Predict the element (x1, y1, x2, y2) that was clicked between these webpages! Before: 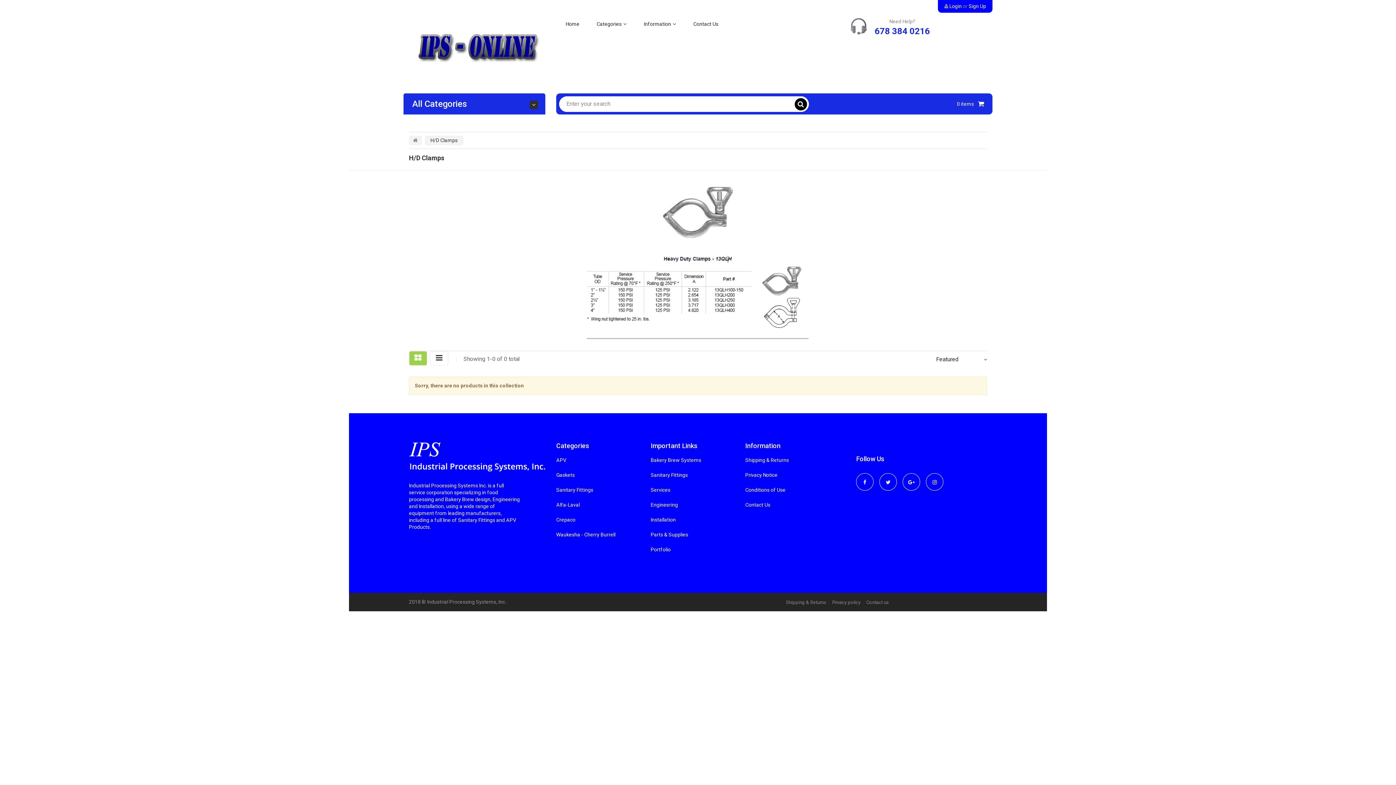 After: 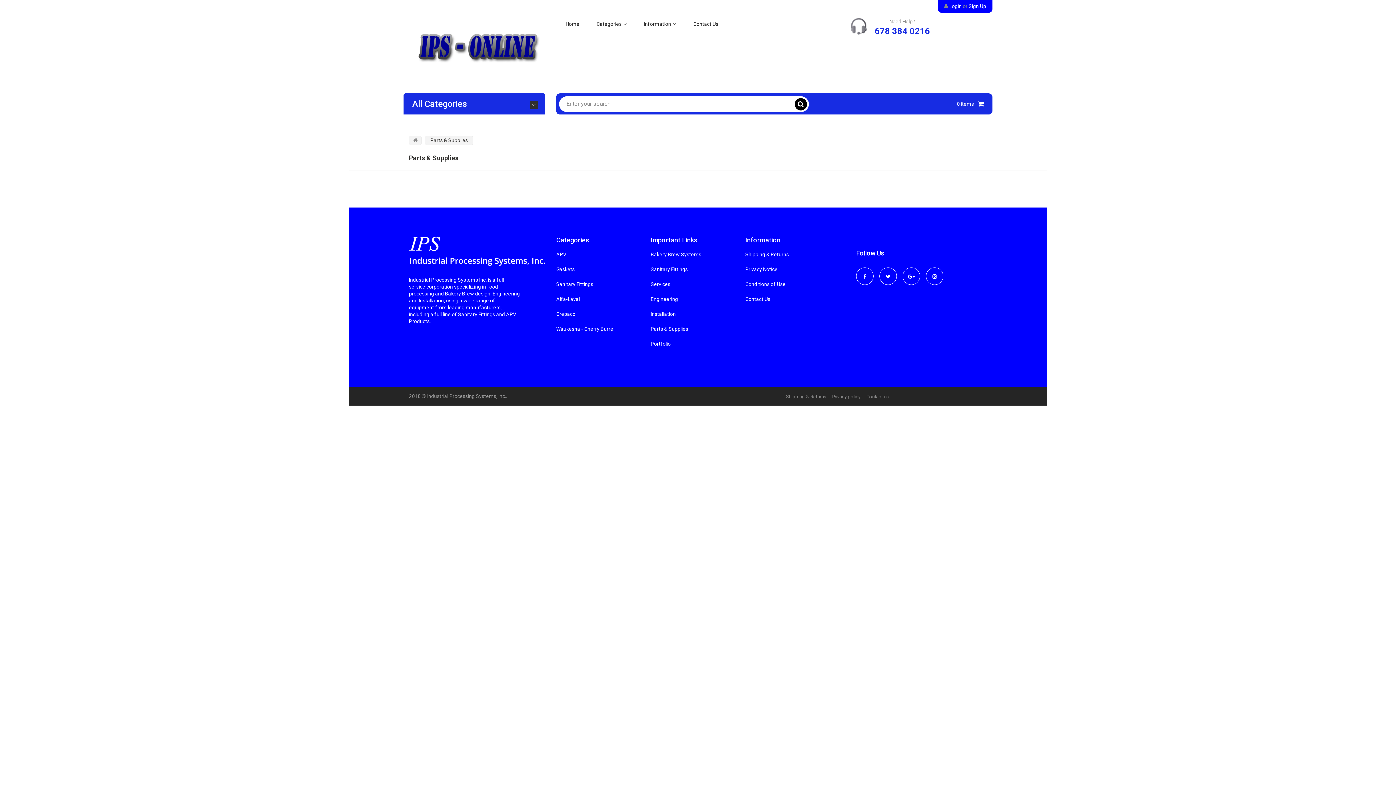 Action: bbox: (650, 527, 688, 542) label: Parts & Supplies